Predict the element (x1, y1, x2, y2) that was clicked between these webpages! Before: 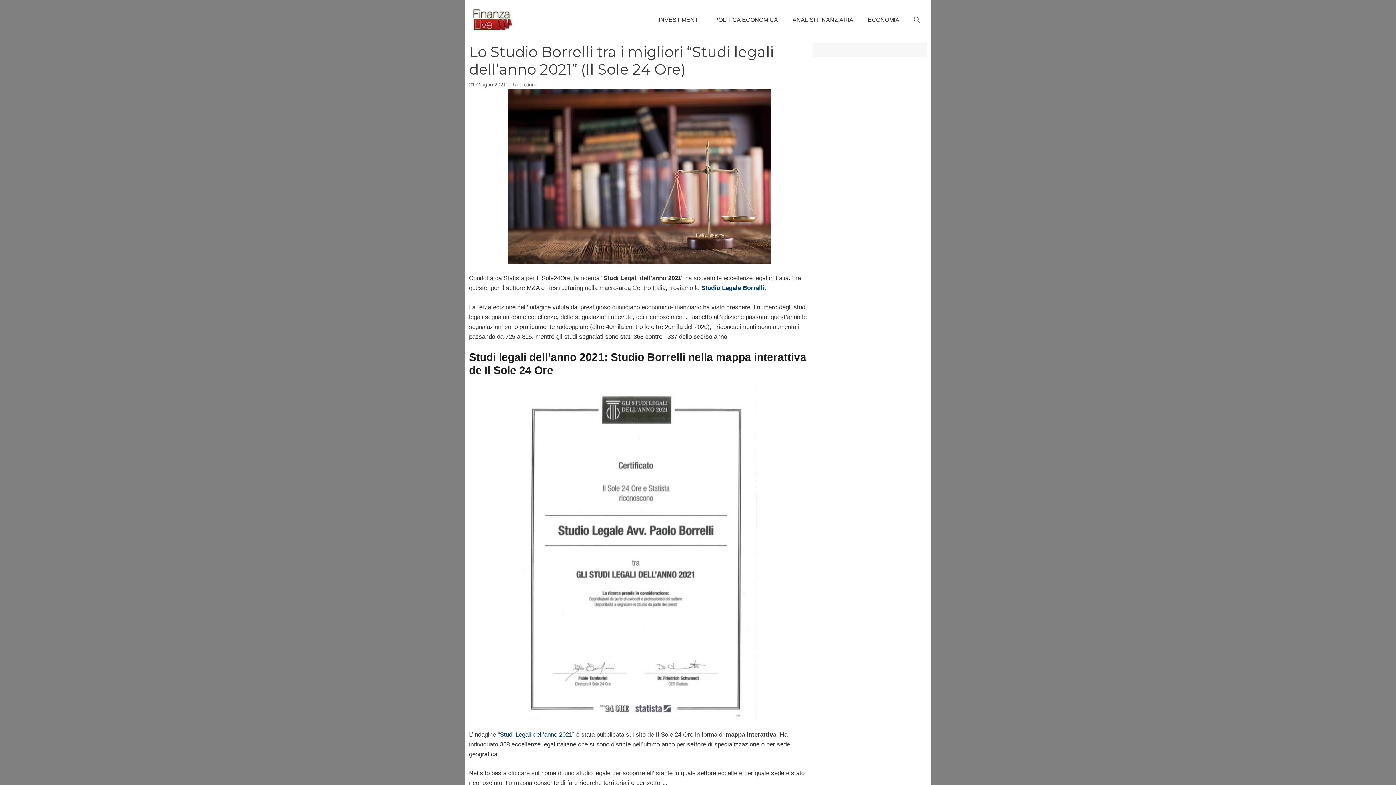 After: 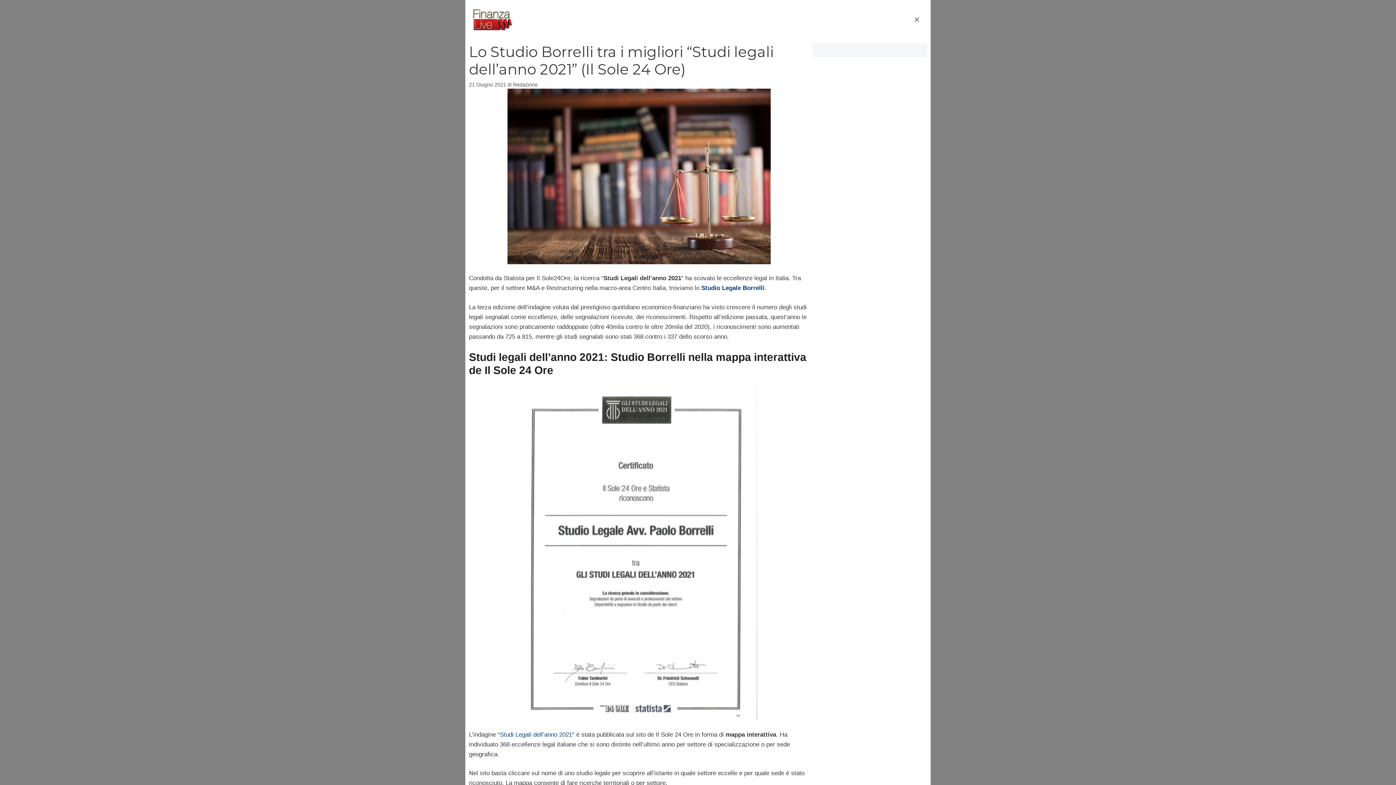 Action: label: Apri la barra di ricerca bbox: (906, 10, 927, 28)